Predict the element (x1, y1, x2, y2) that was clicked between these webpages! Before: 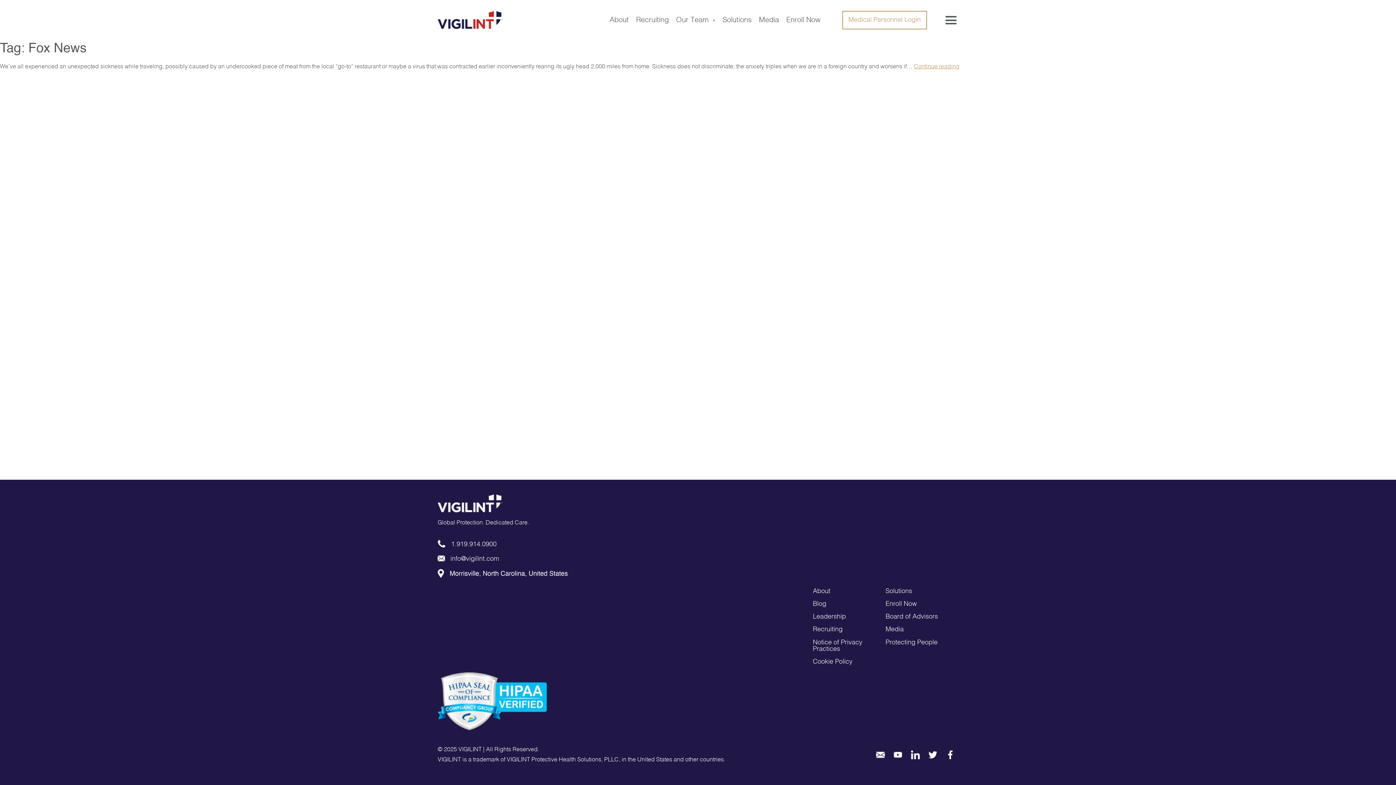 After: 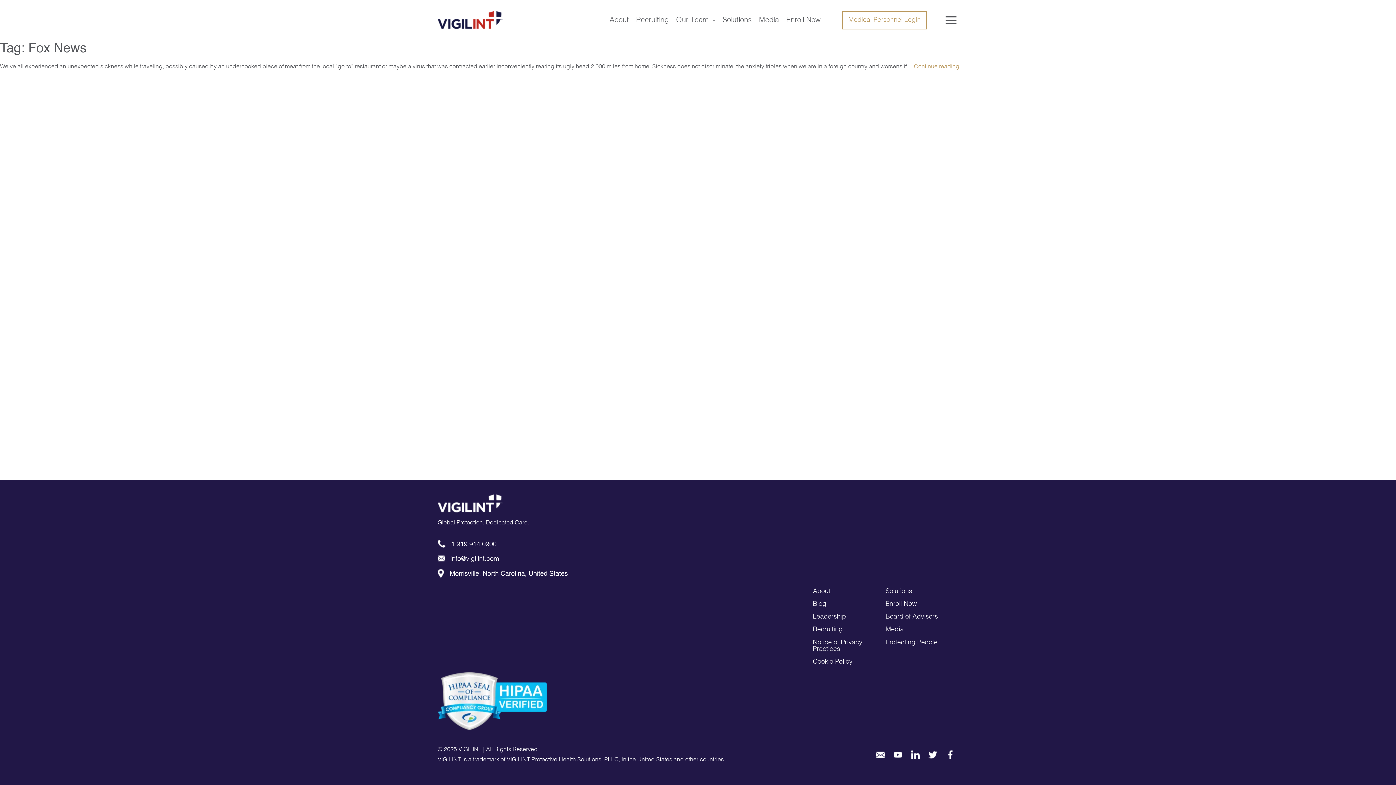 Action: bbox: (911, 750, 919, 756)